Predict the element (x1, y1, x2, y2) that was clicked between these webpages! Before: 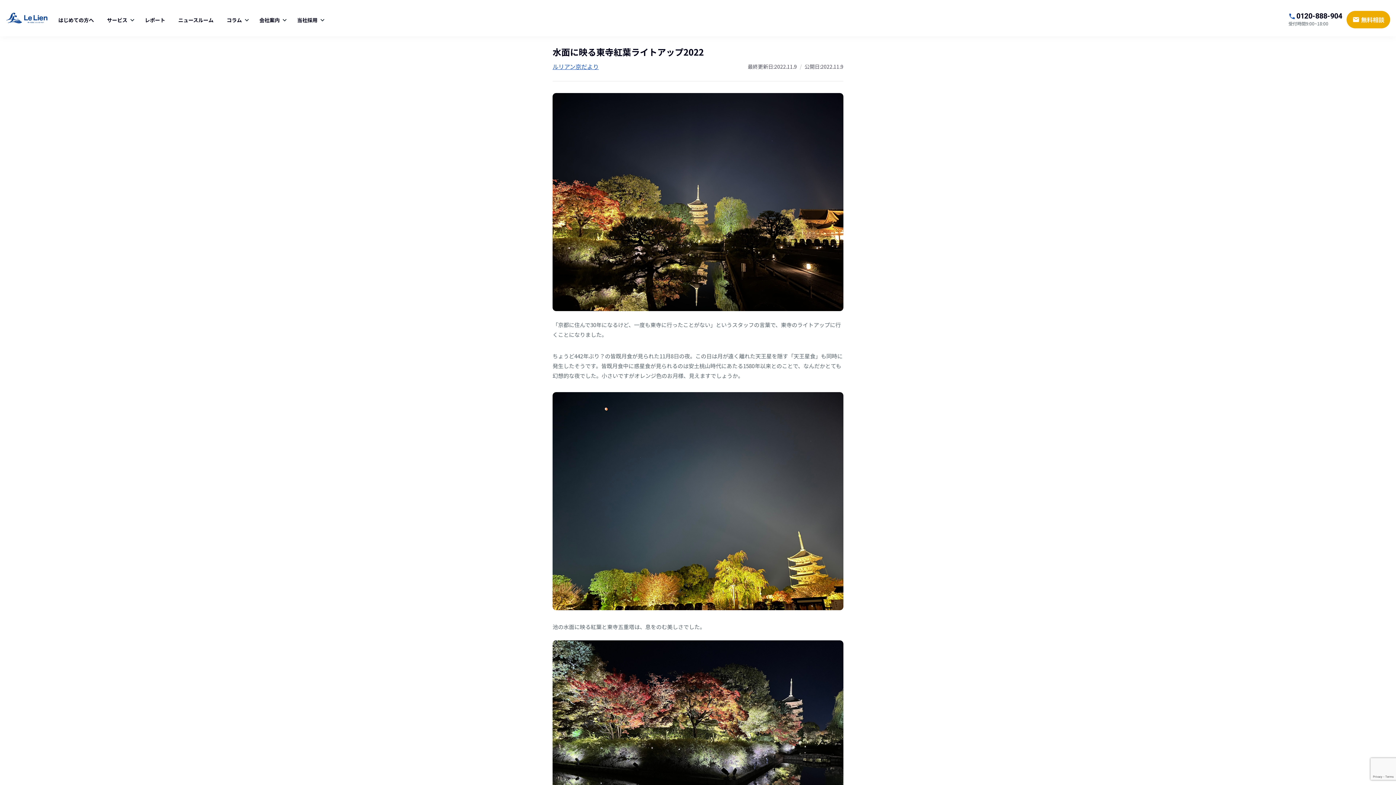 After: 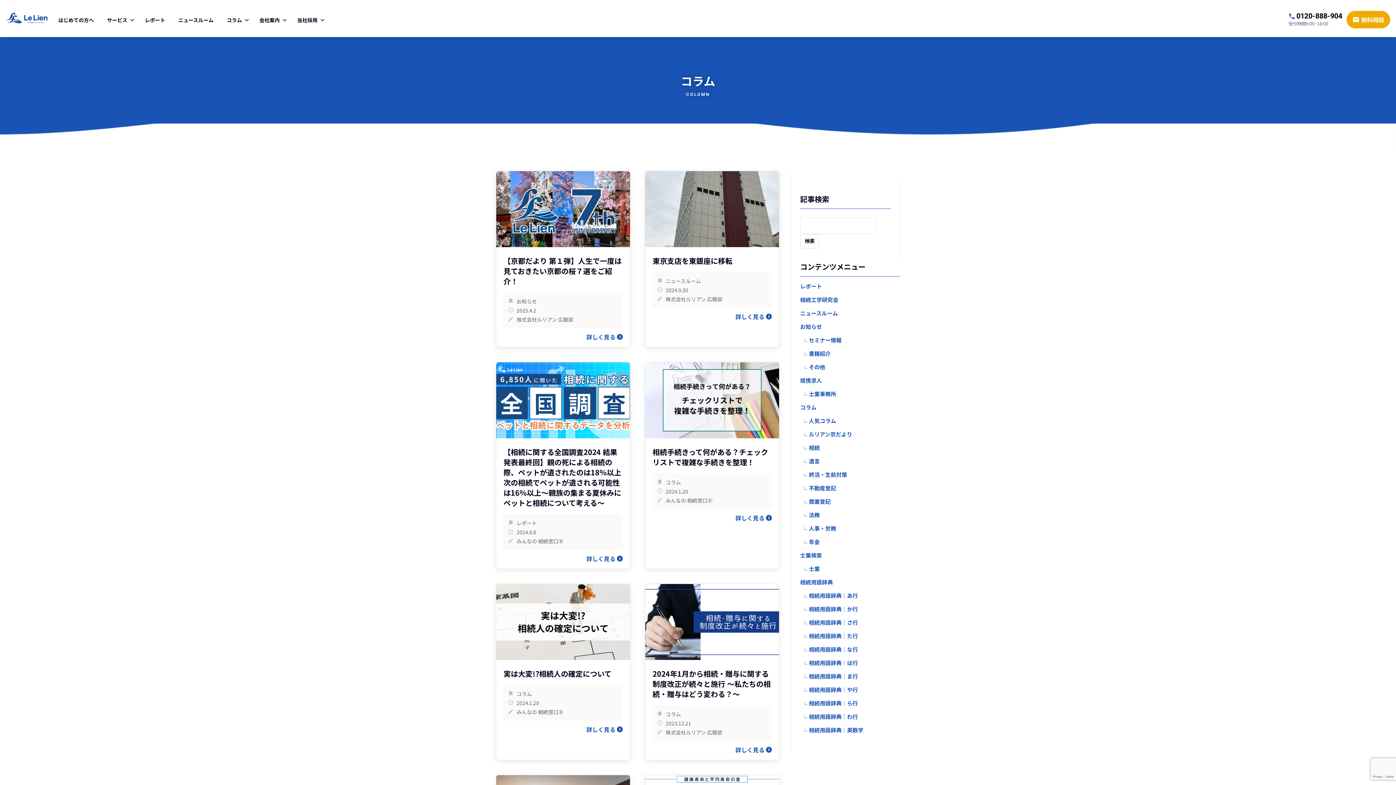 Action: label: コラム bbox: (222, 11, 250, 28)